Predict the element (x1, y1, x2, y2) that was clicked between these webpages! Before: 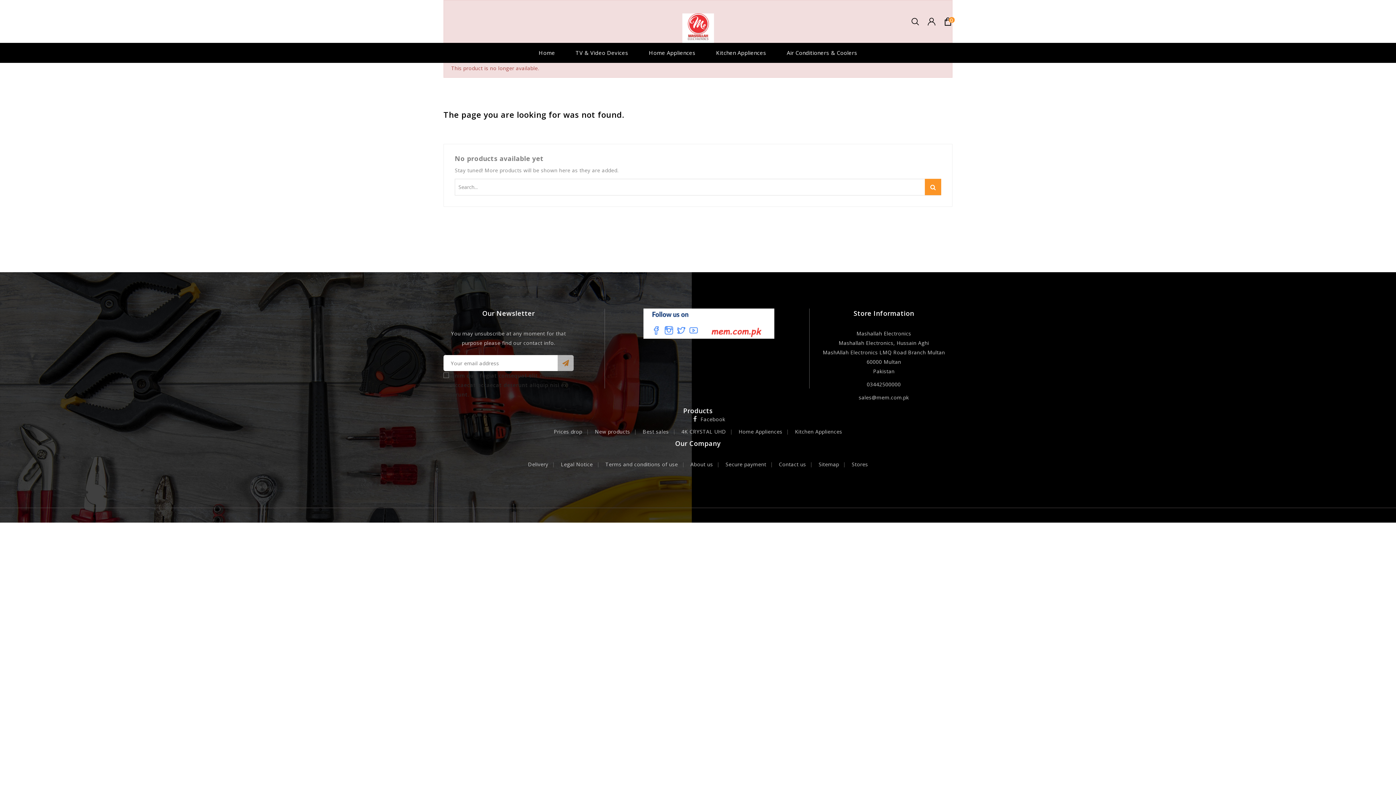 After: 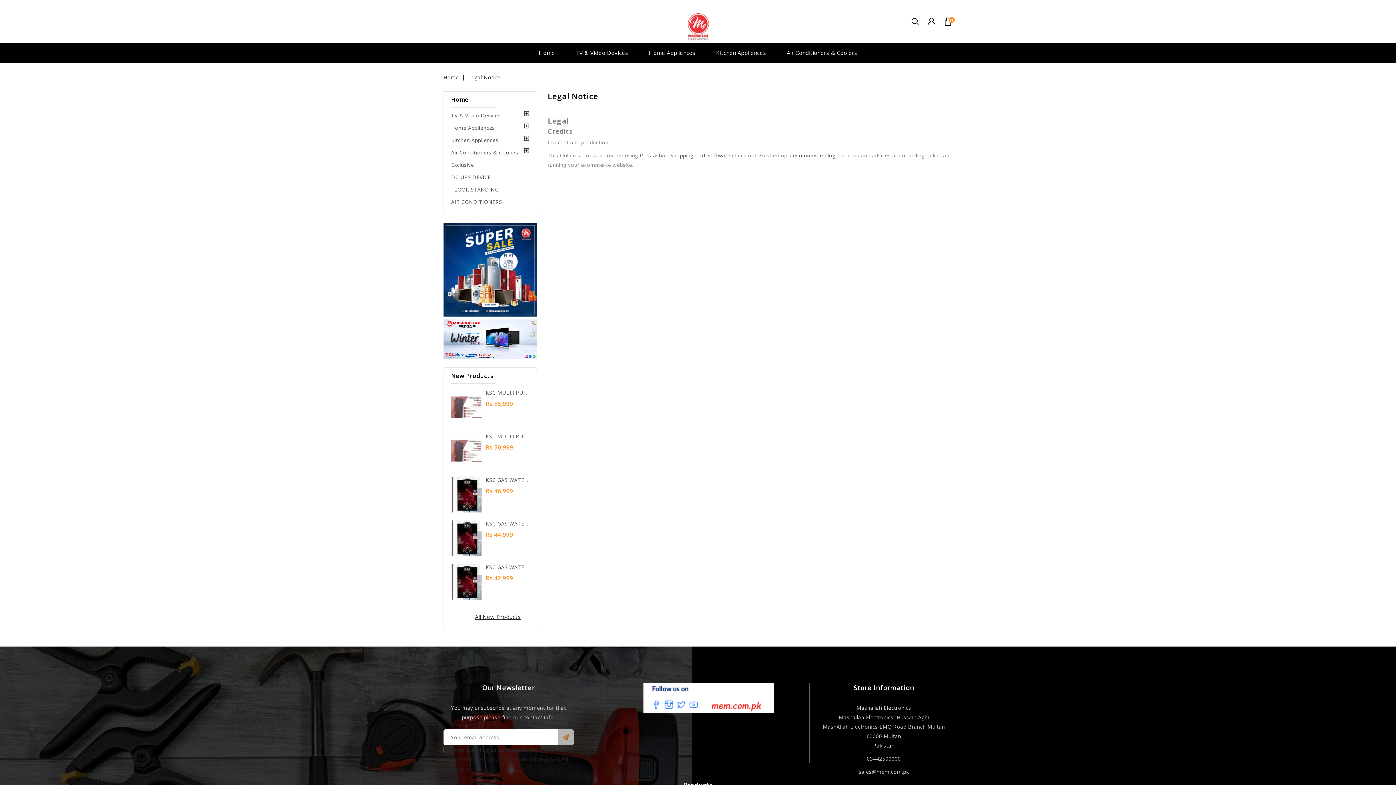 Action: bbox: (561, 460, 593, 469) label: Legal Notice